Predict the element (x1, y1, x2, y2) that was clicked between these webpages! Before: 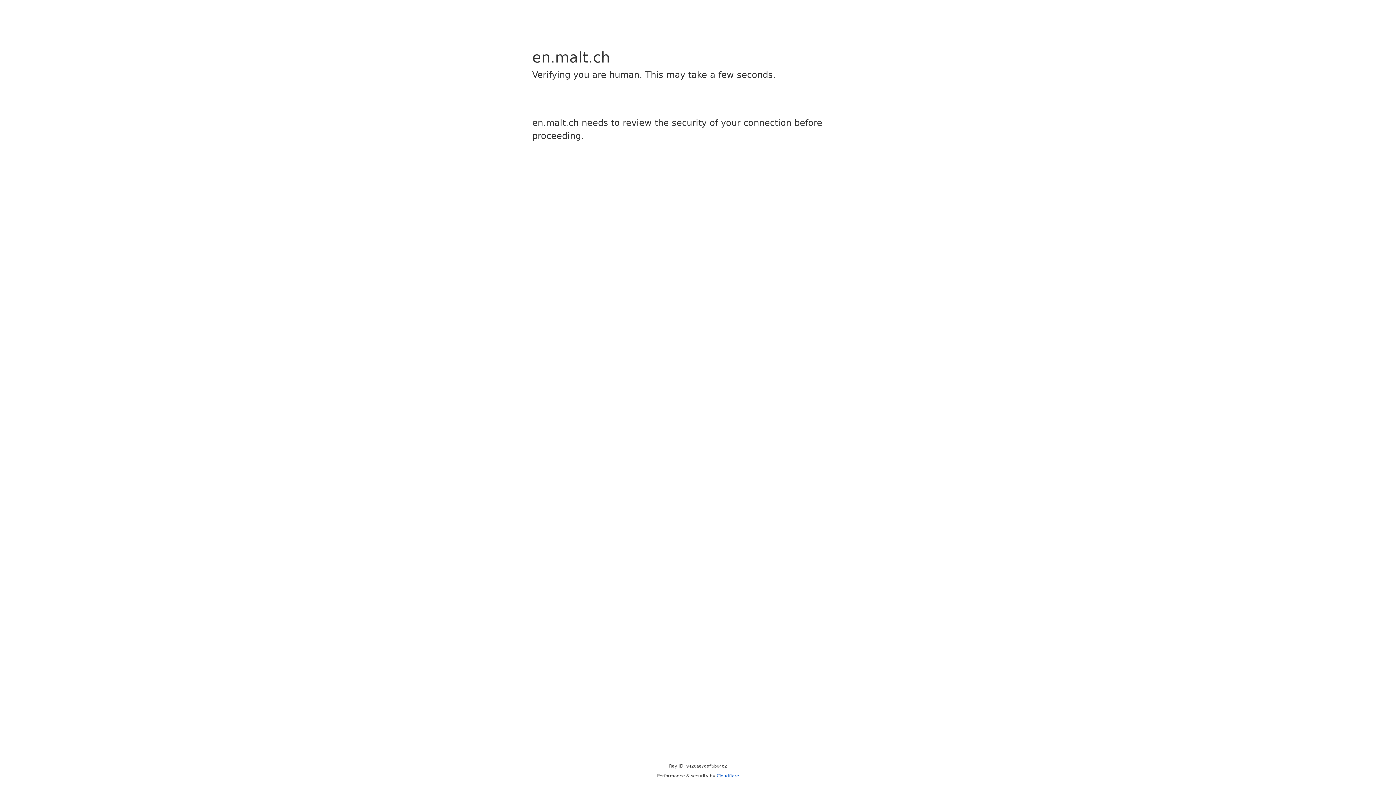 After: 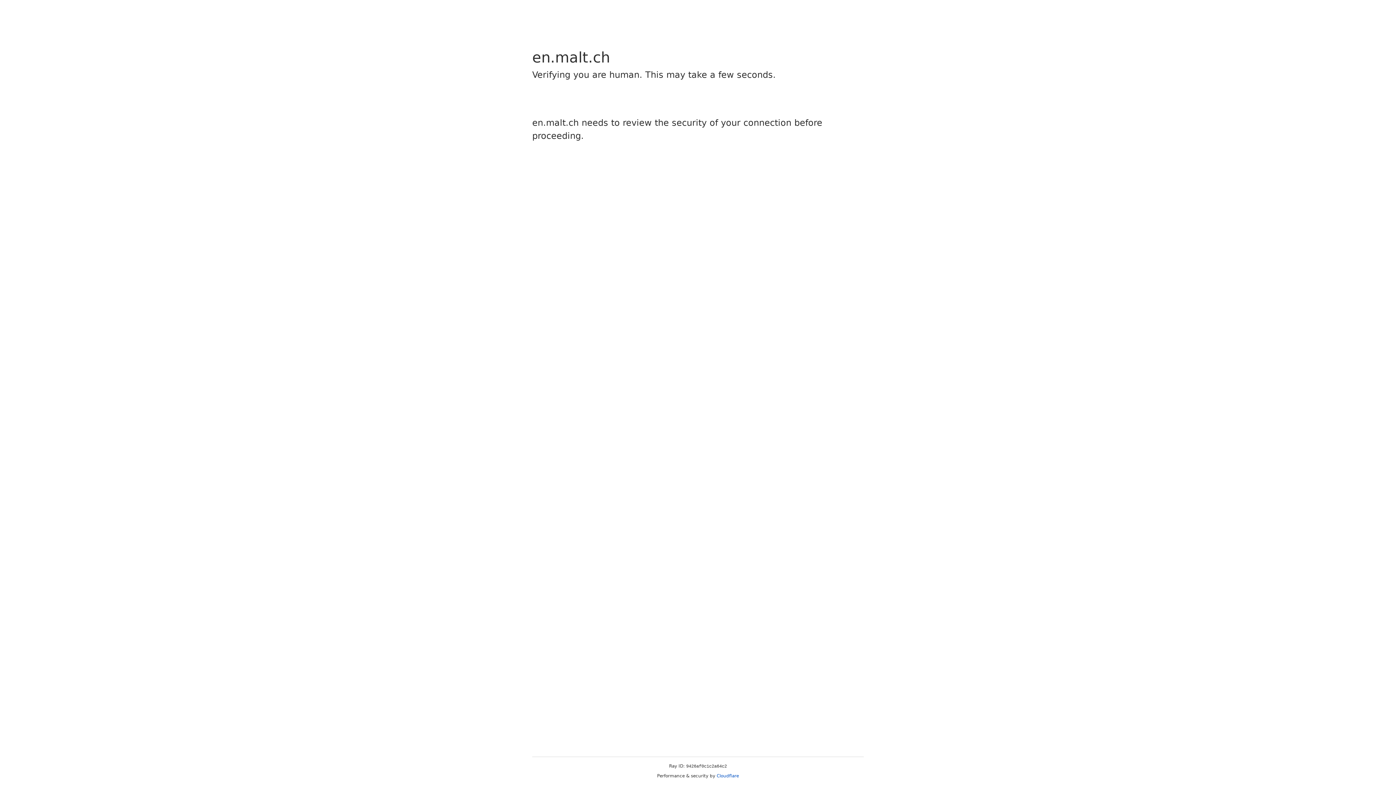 Action: label: Cloudflare bbox: (716, 773, 739, 778)